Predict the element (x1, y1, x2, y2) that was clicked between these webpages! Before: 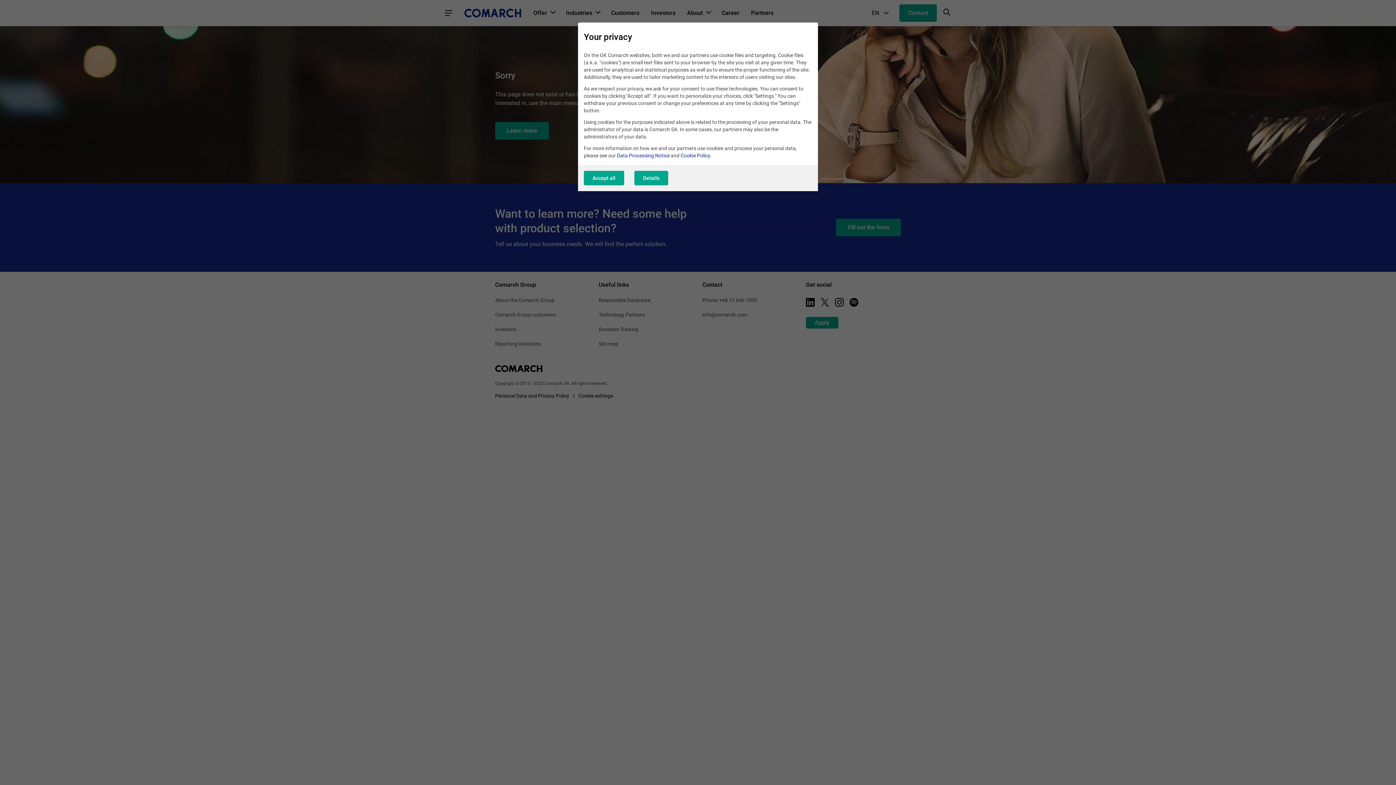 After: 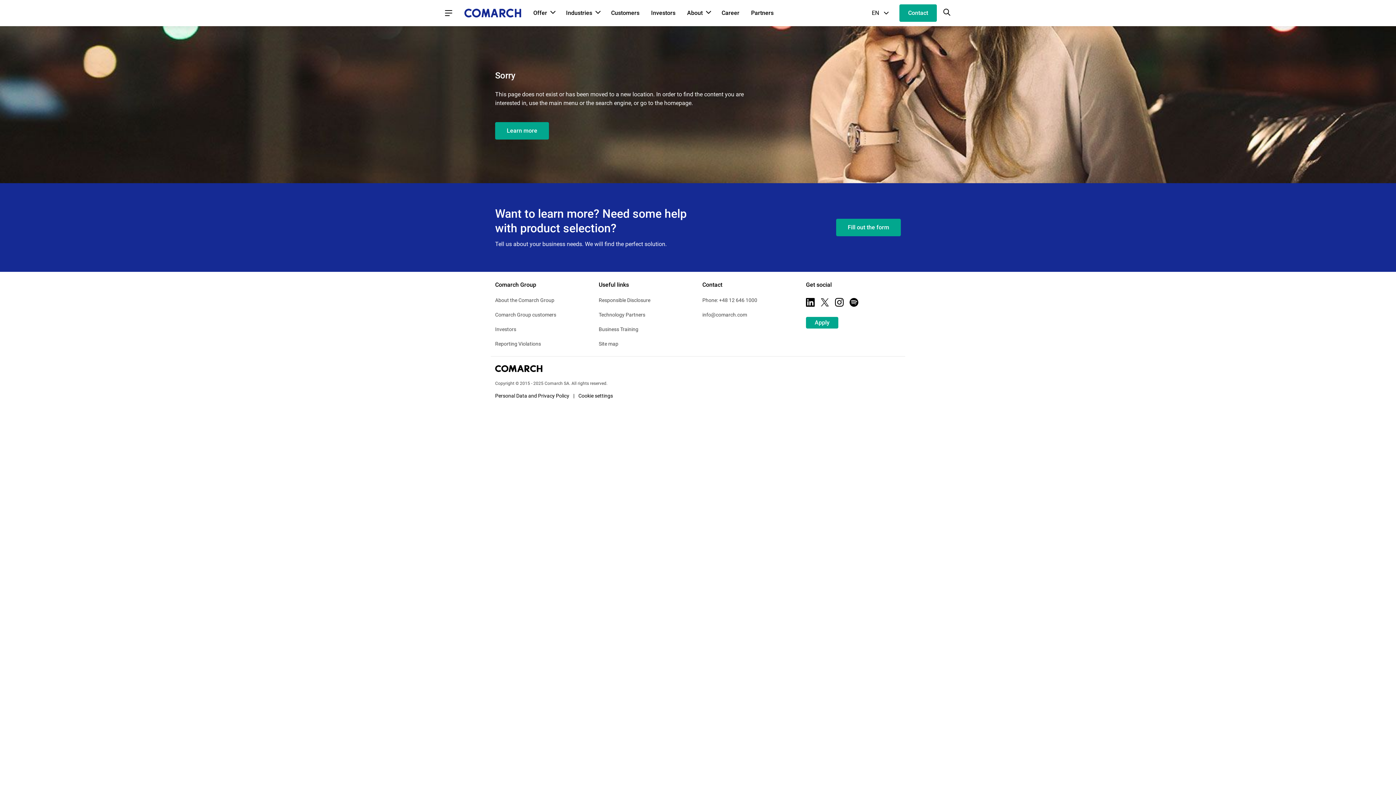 Action: bbox: (584, 171, 624, 185) label: Accept all